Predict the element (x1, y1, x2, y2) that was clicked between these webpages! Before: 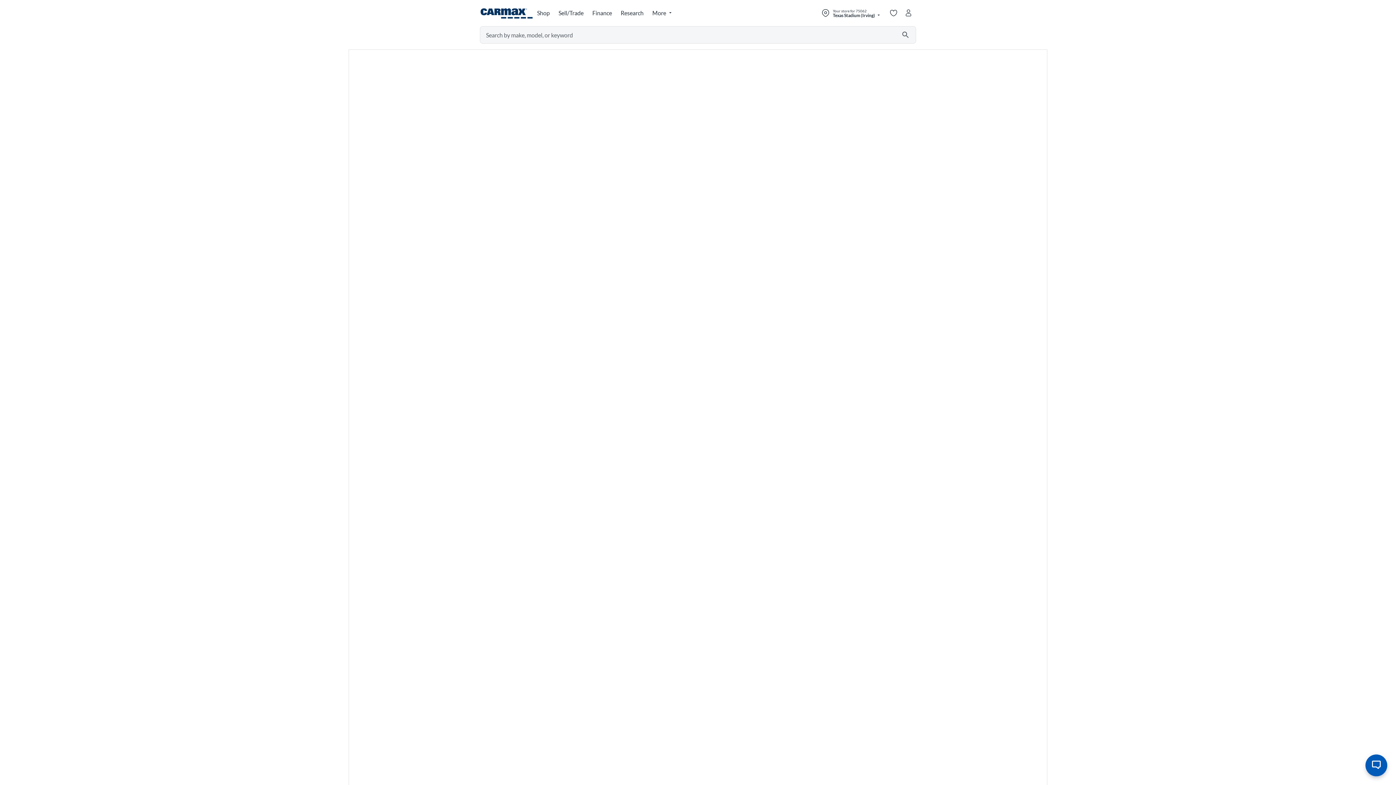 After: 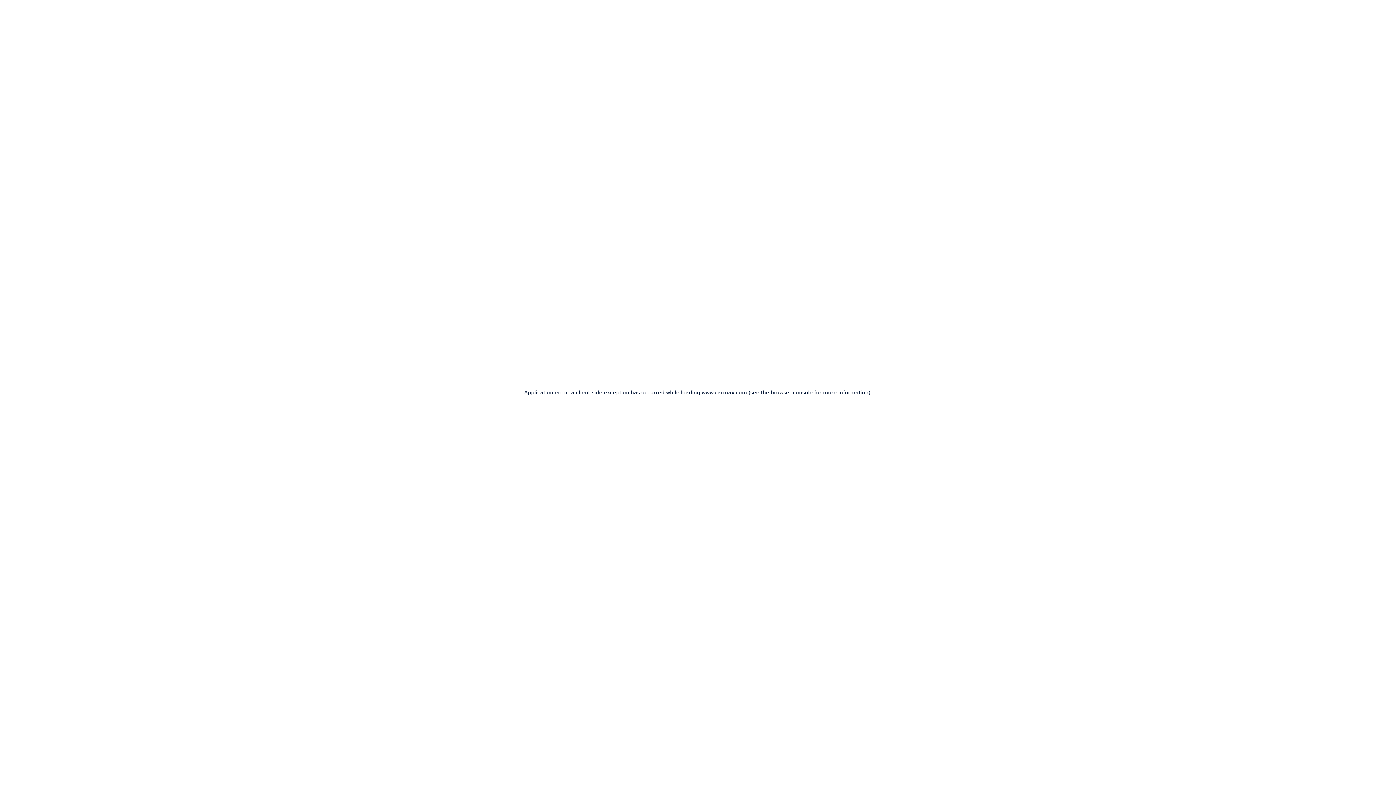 Action: label: Finance bbox: (588, 5, 617, 21)